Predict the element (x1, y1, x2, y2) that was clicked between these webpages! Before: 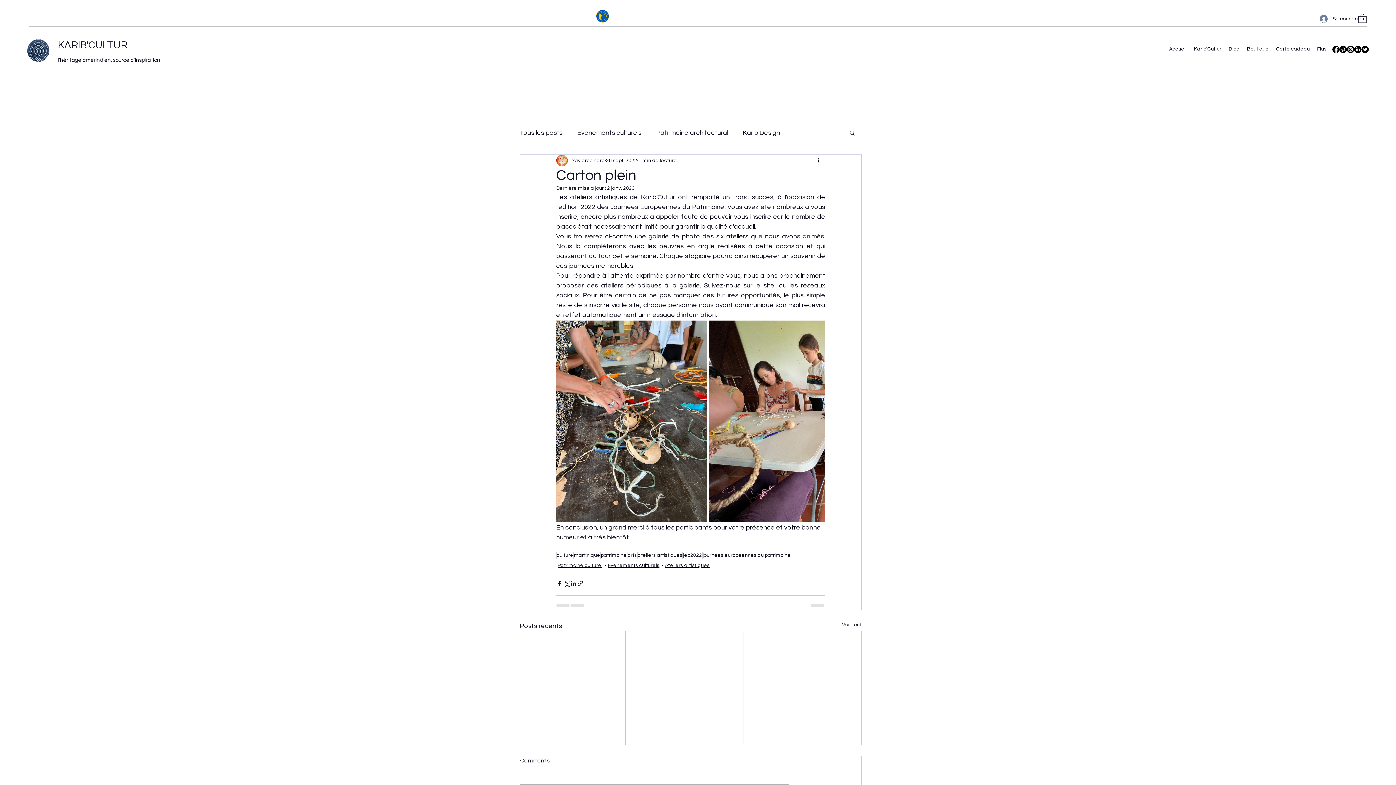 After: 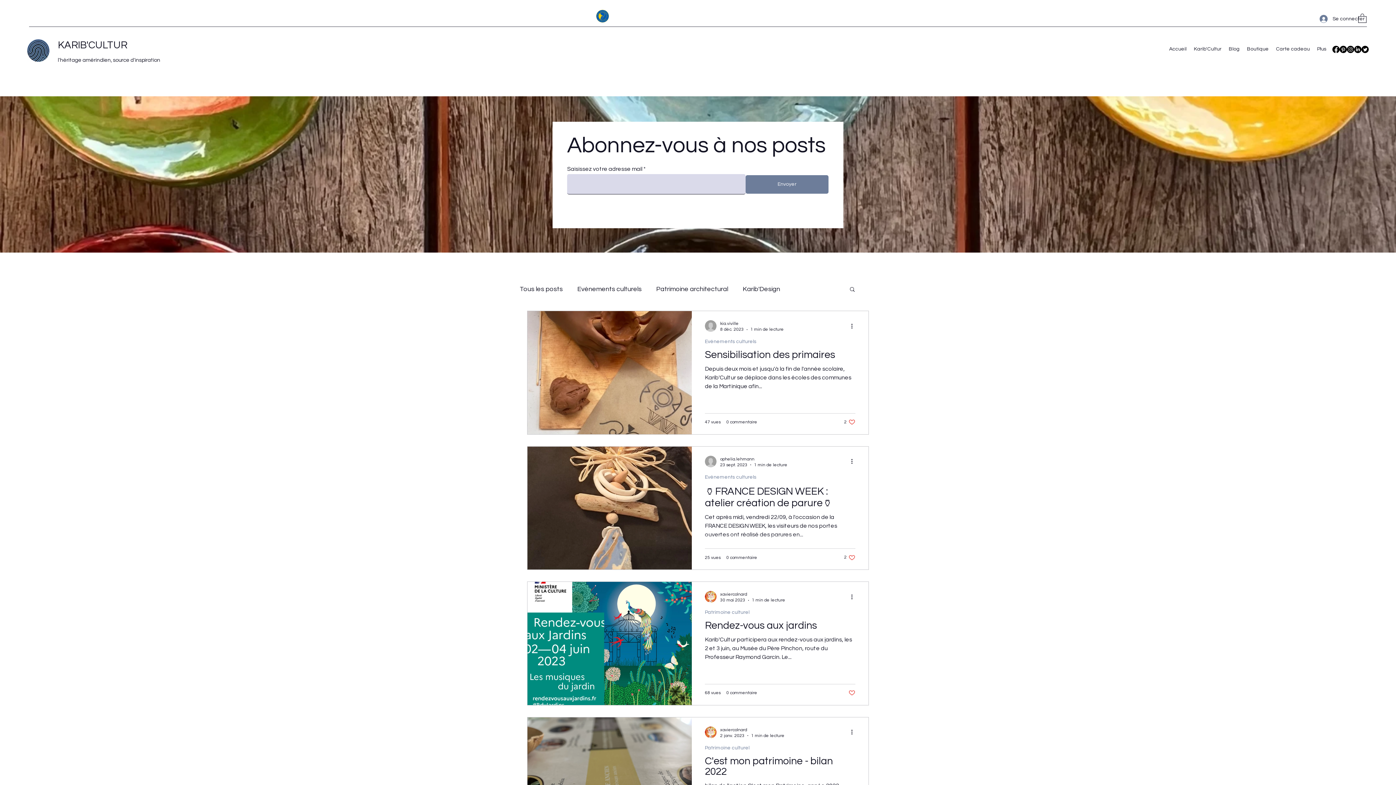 Action: bbox: (665, 562, 709, 569) label: Ateliers artistiques